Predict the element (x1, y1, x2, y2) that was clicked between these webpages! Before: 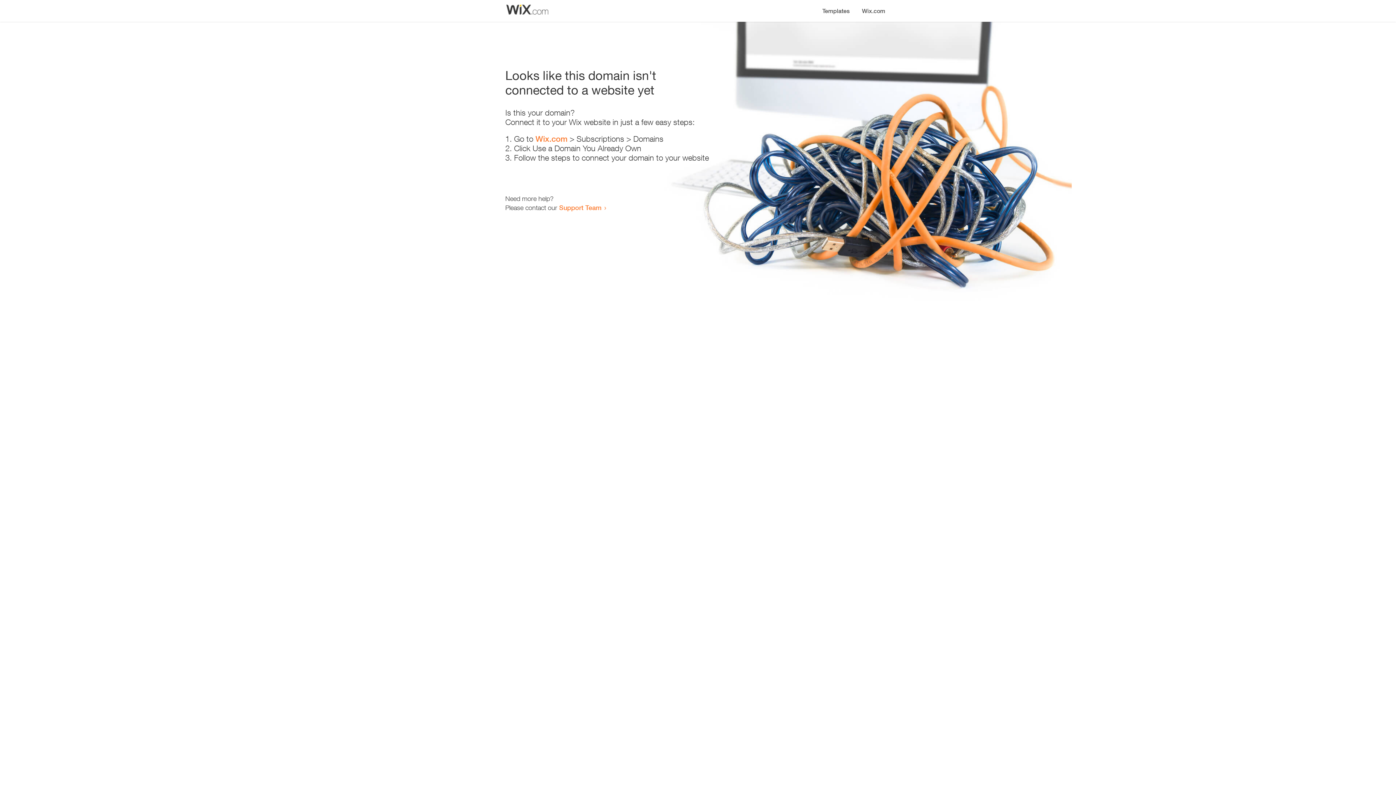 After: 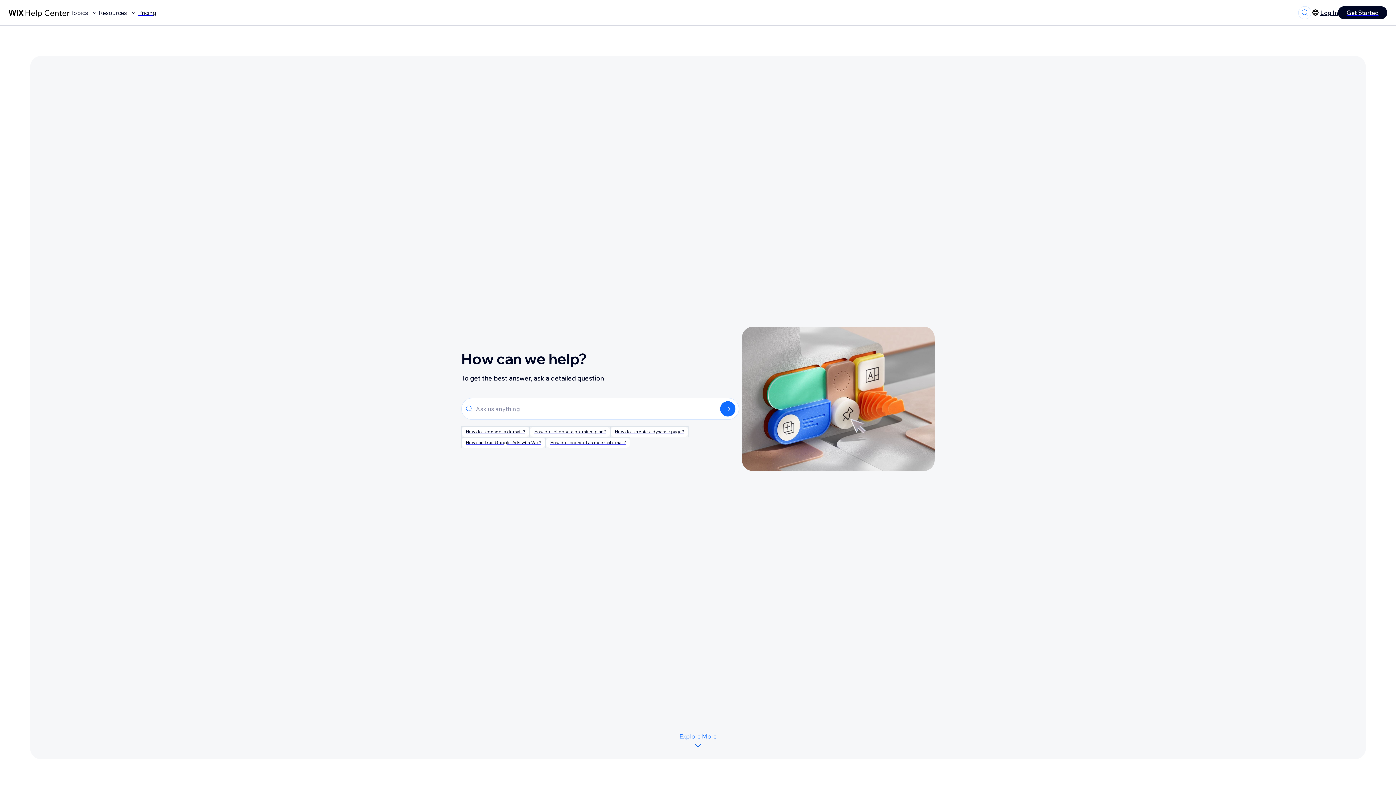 Action: bbox: (559, 203, 601, 211) label: Support Team